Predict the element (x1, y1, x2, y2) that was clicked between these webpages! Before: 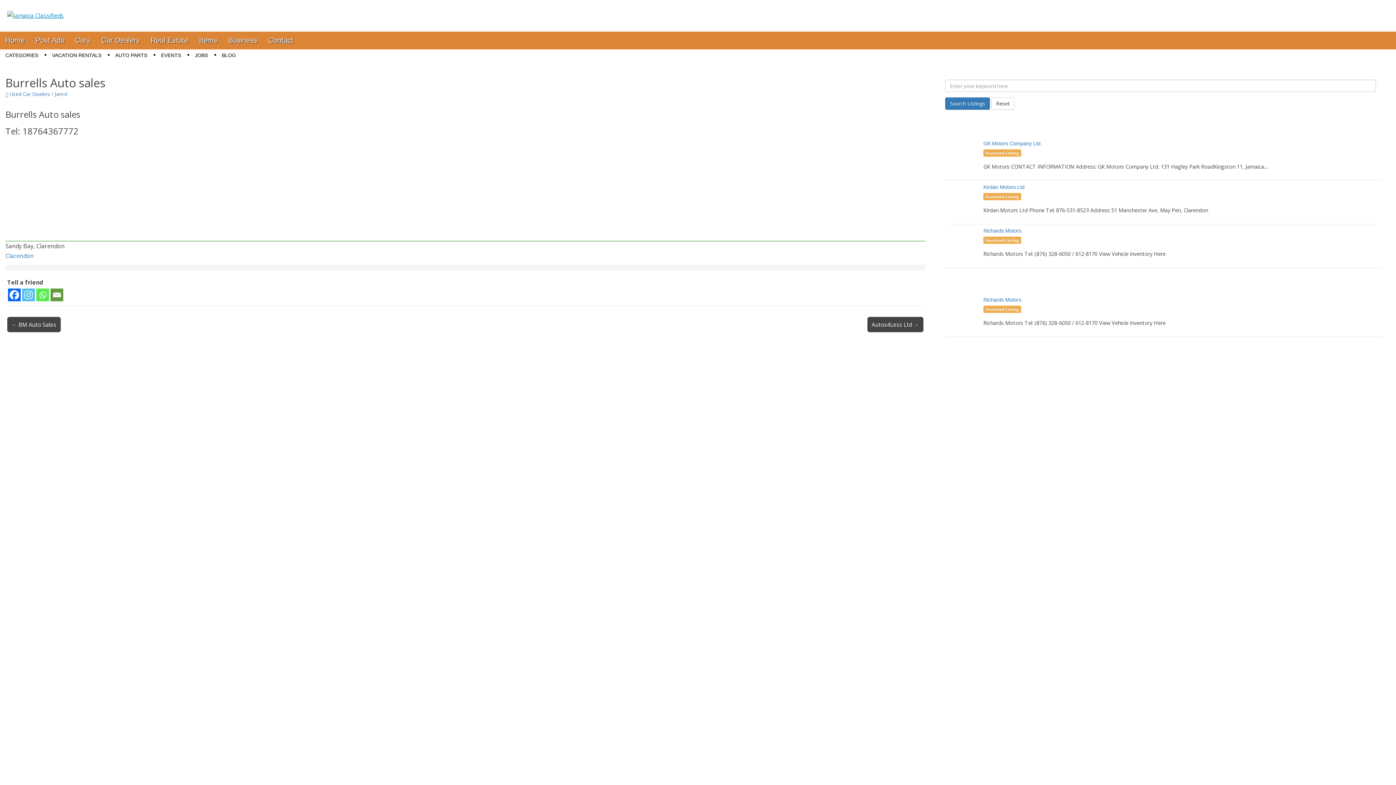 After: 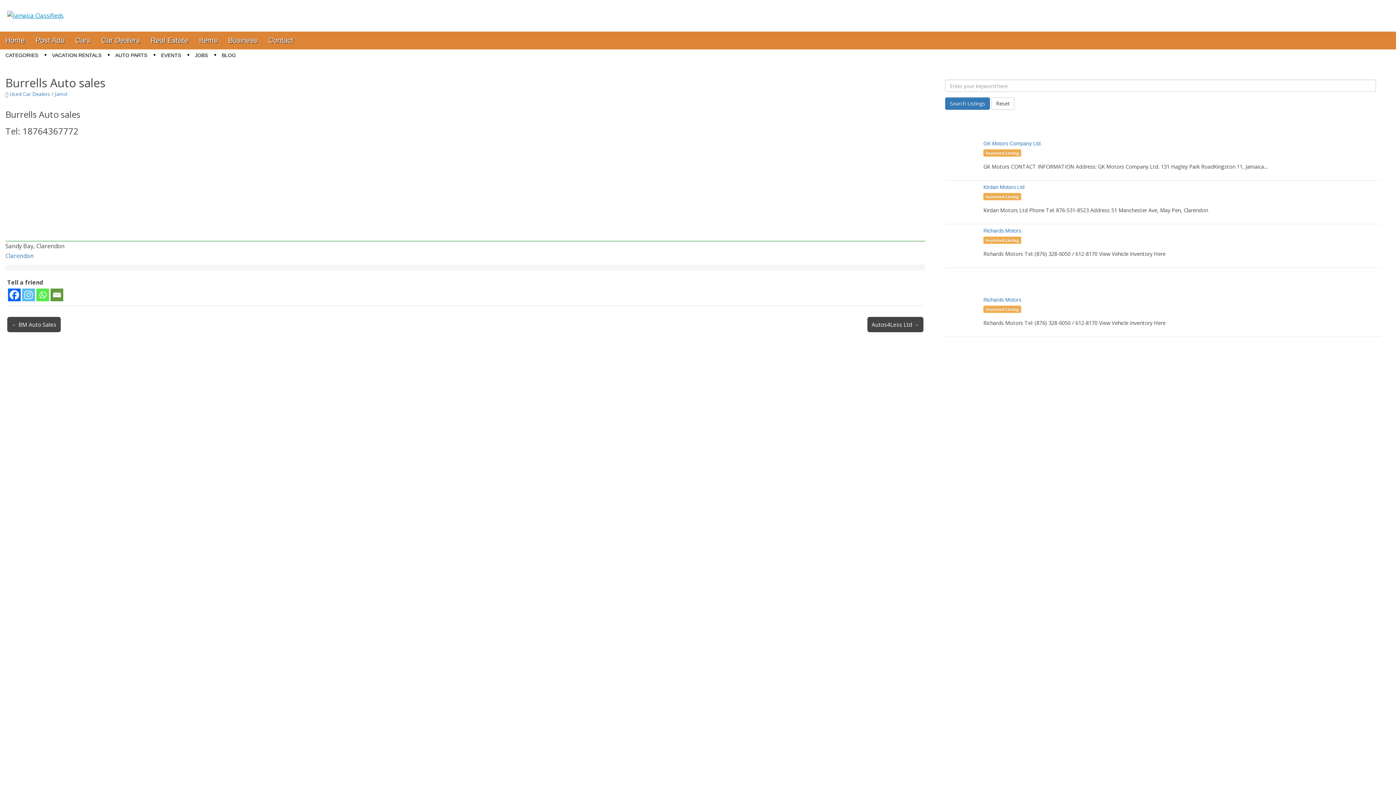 Action: bbox: (36, 288, 49, 301) label: Whatsapp